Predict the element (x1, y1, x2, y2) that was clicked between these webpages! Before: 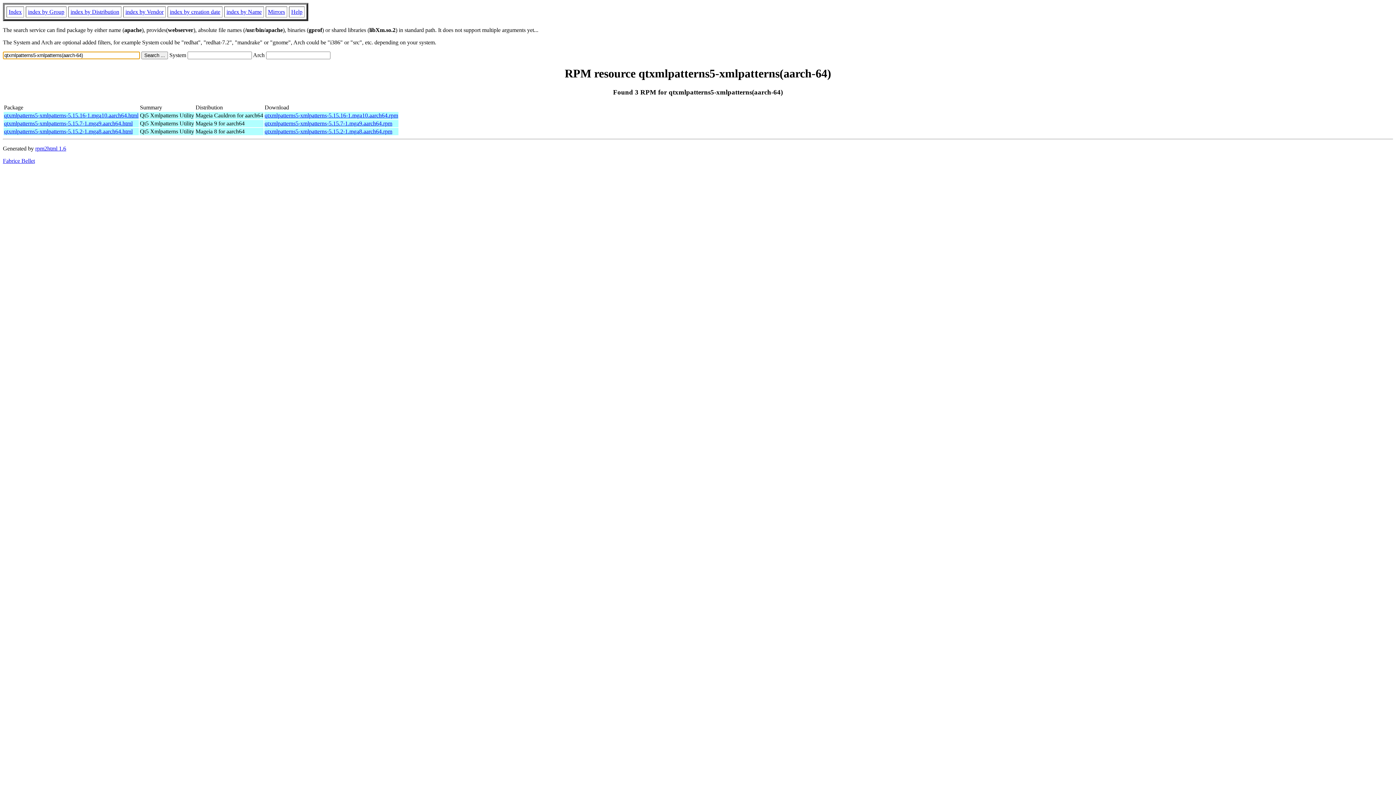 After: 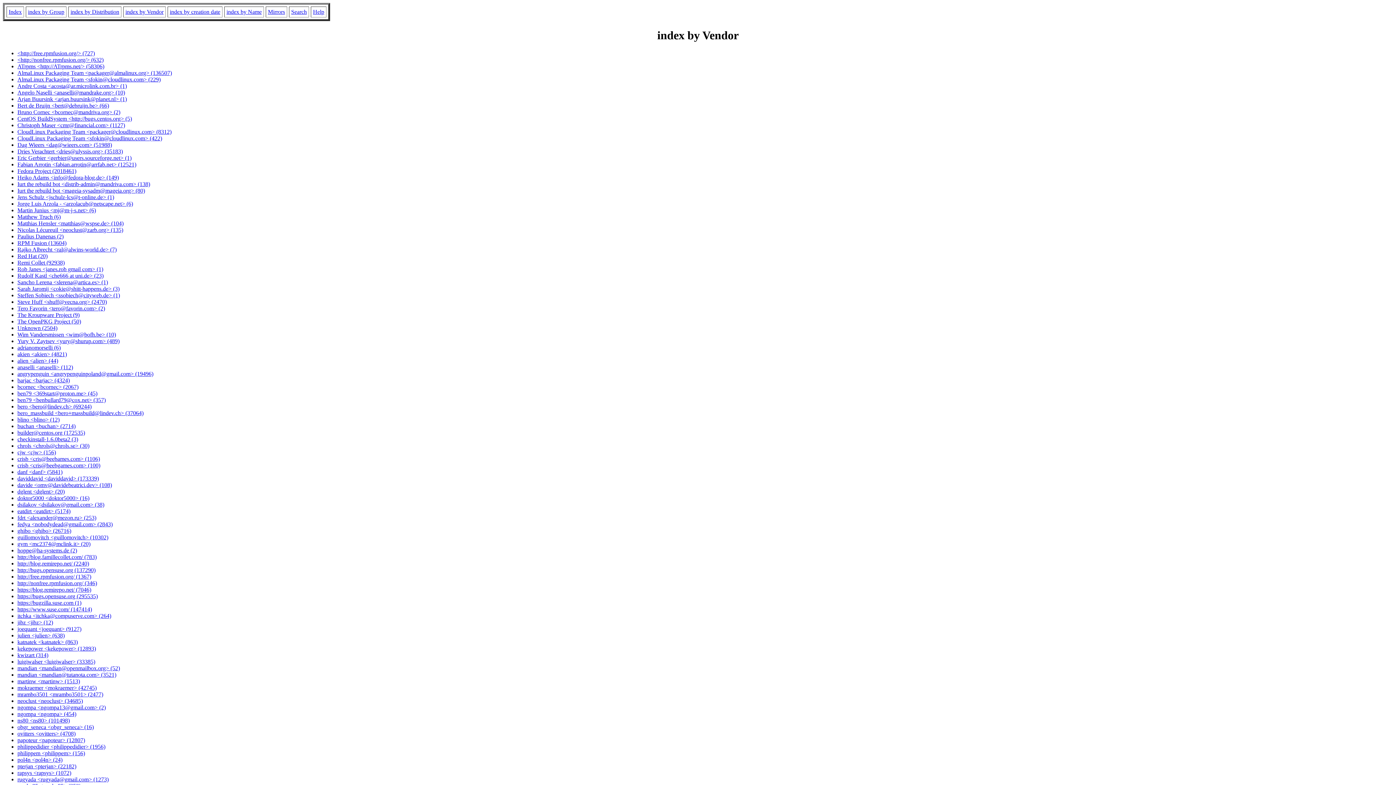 Action: bbox: (125, 8, 163, 14) label: index by Vendor